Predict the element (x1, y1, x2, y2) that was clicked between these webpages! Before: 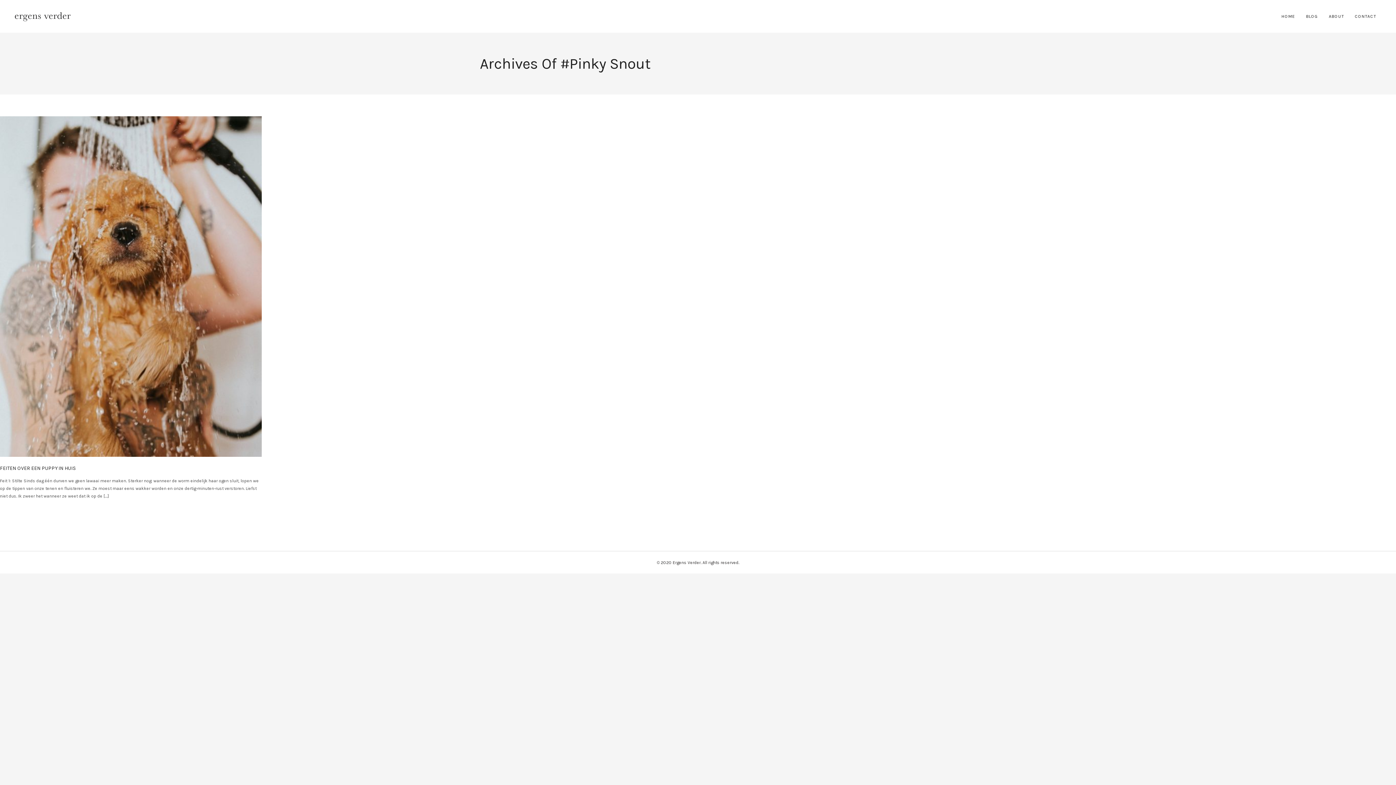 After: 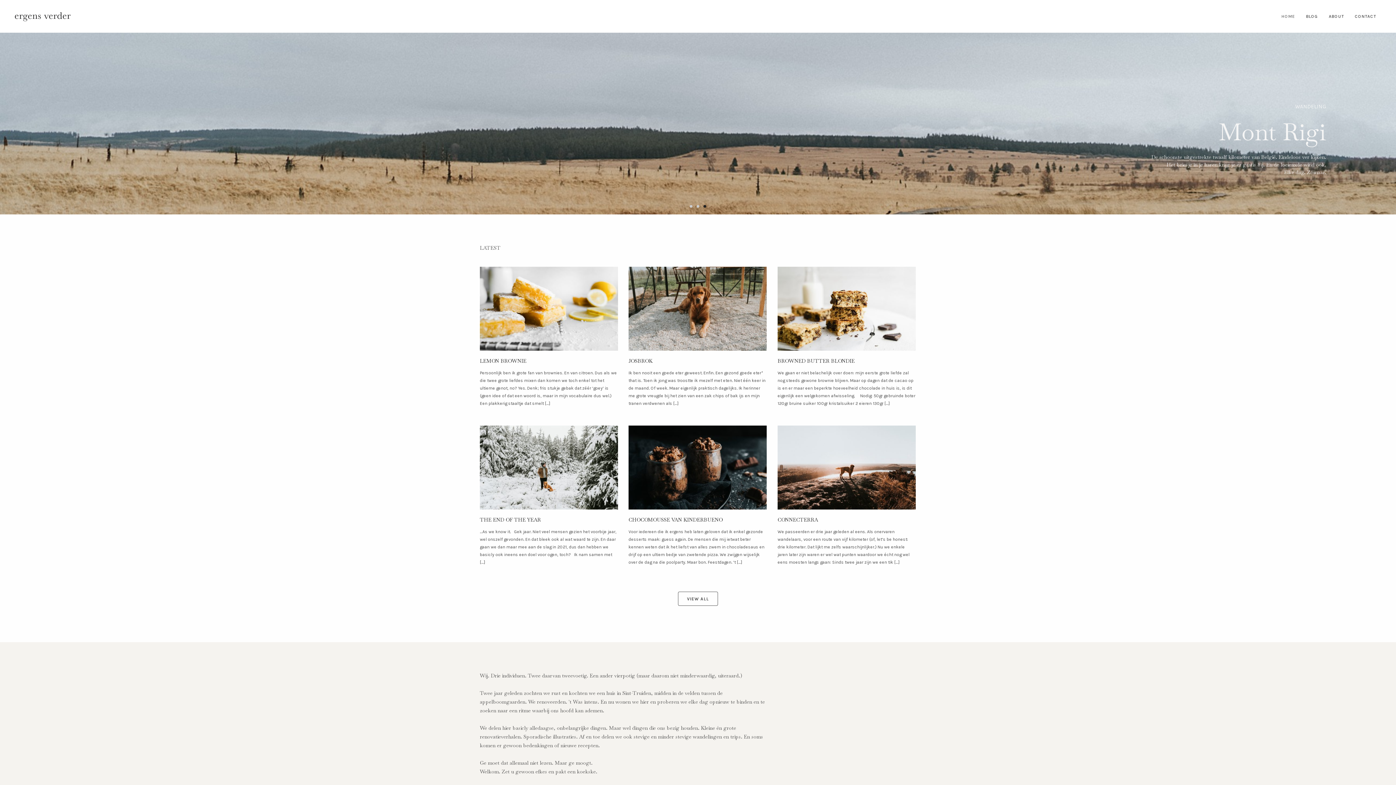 Action: bbox: (14, 10, 70, 22)